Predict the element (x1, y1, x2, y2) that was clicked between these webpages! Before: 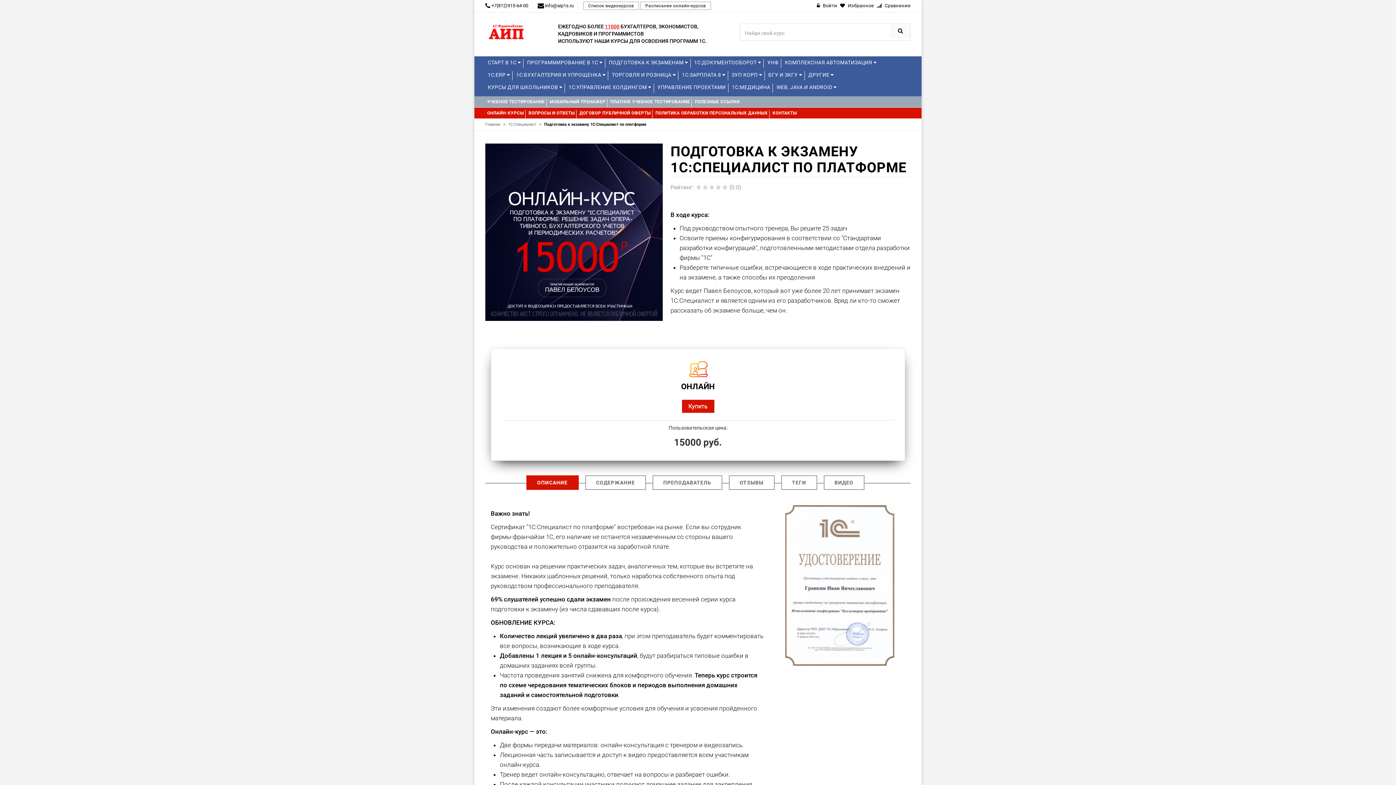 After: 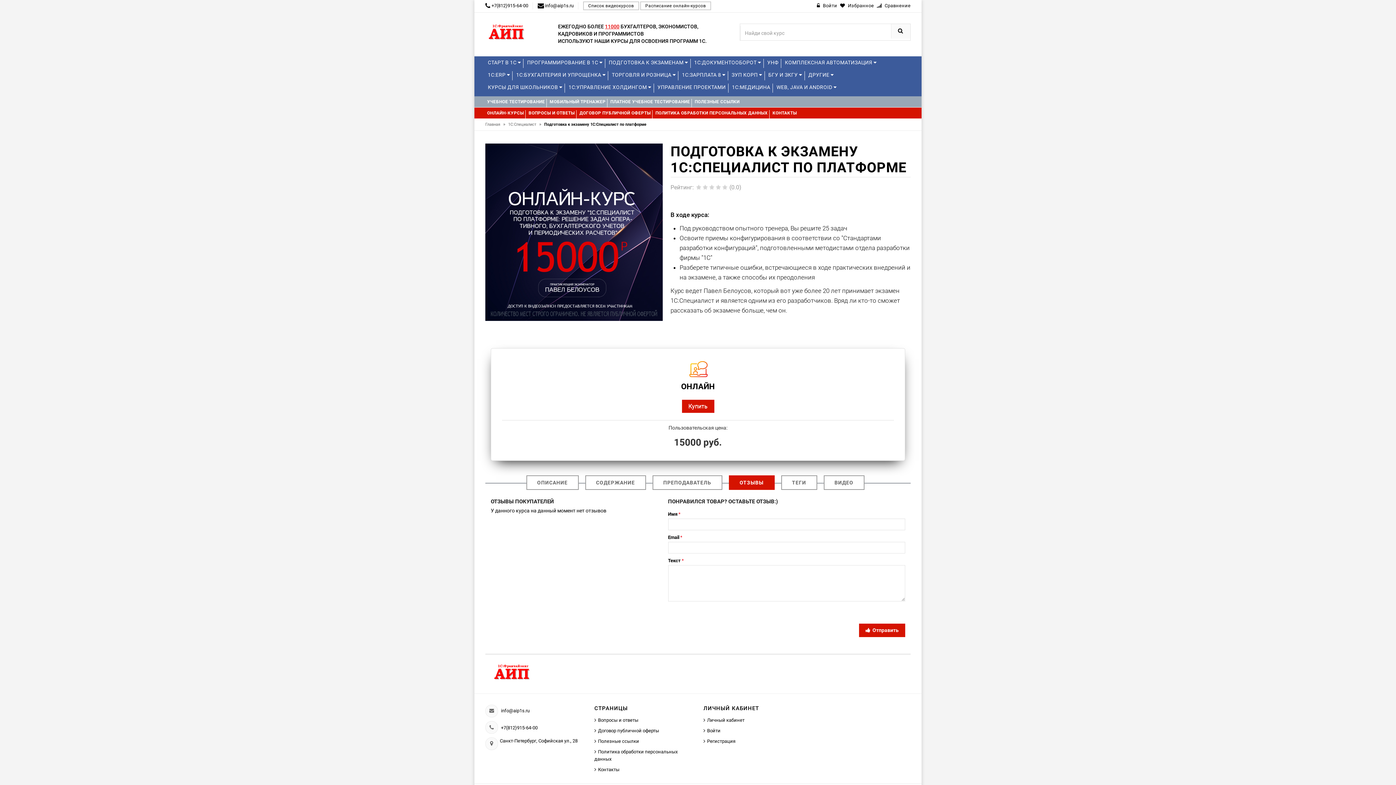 Action: label: ОТЗЫВЫ bbox: (728, 475, 774, 490)